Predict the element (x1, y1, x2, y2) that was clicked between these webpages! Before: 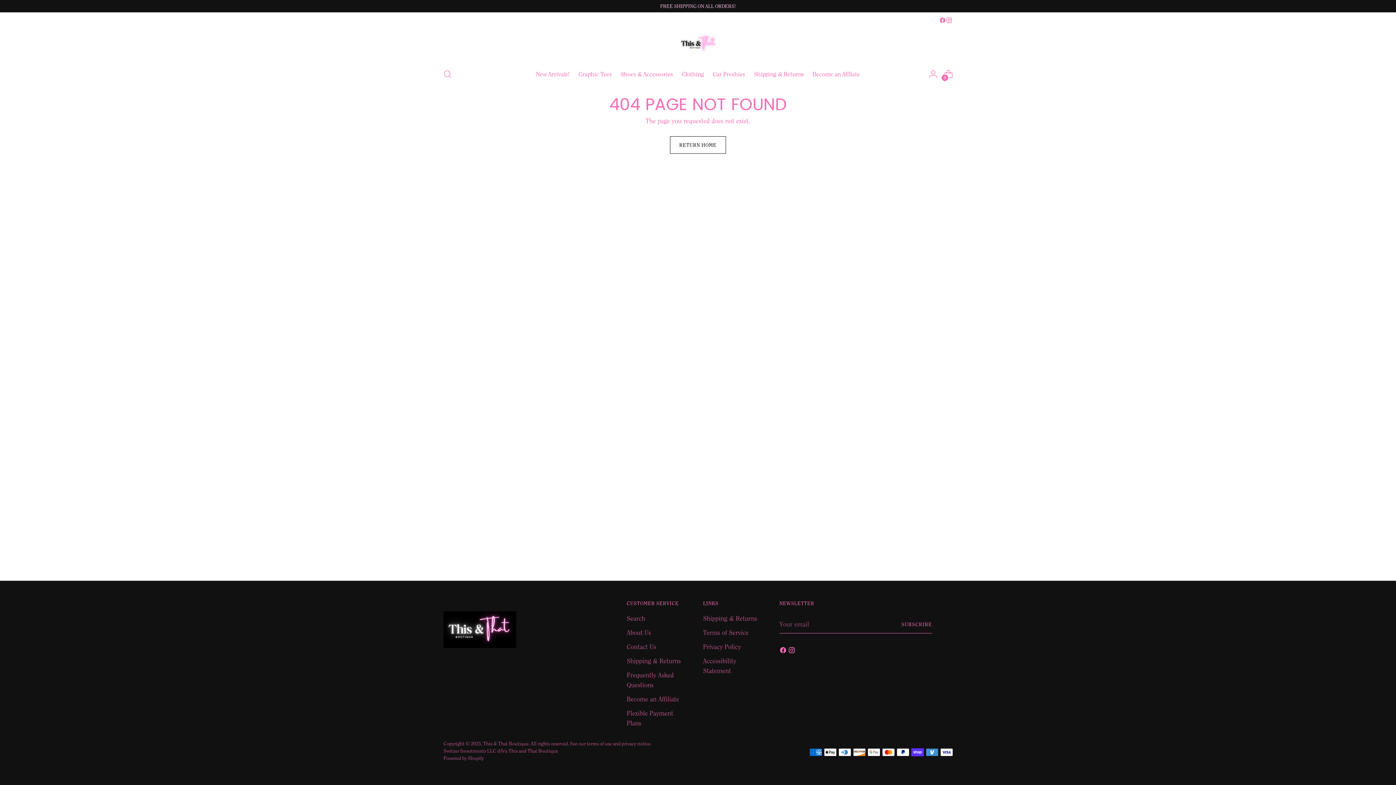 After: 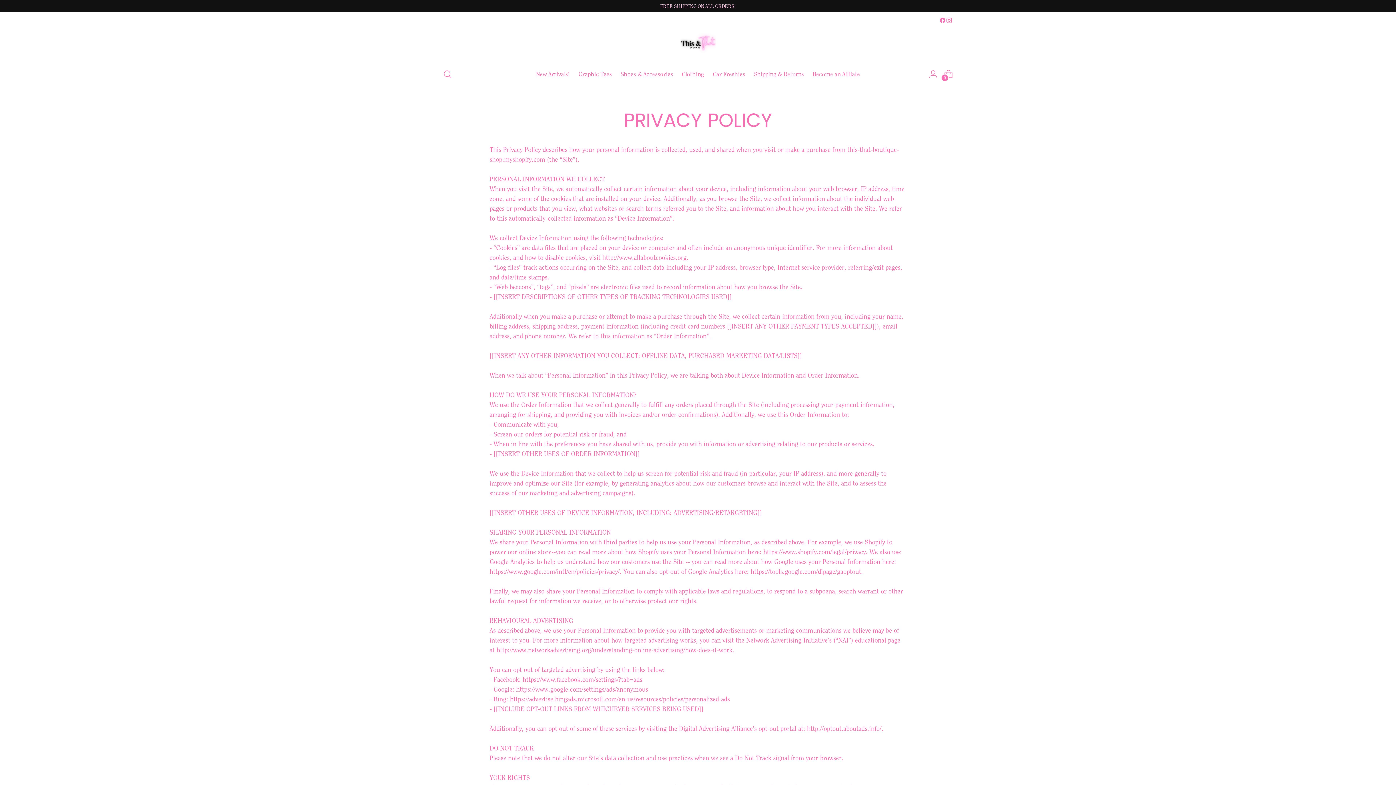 Action: bbox: (703, 643, 741, 651) label: Privacy Policy